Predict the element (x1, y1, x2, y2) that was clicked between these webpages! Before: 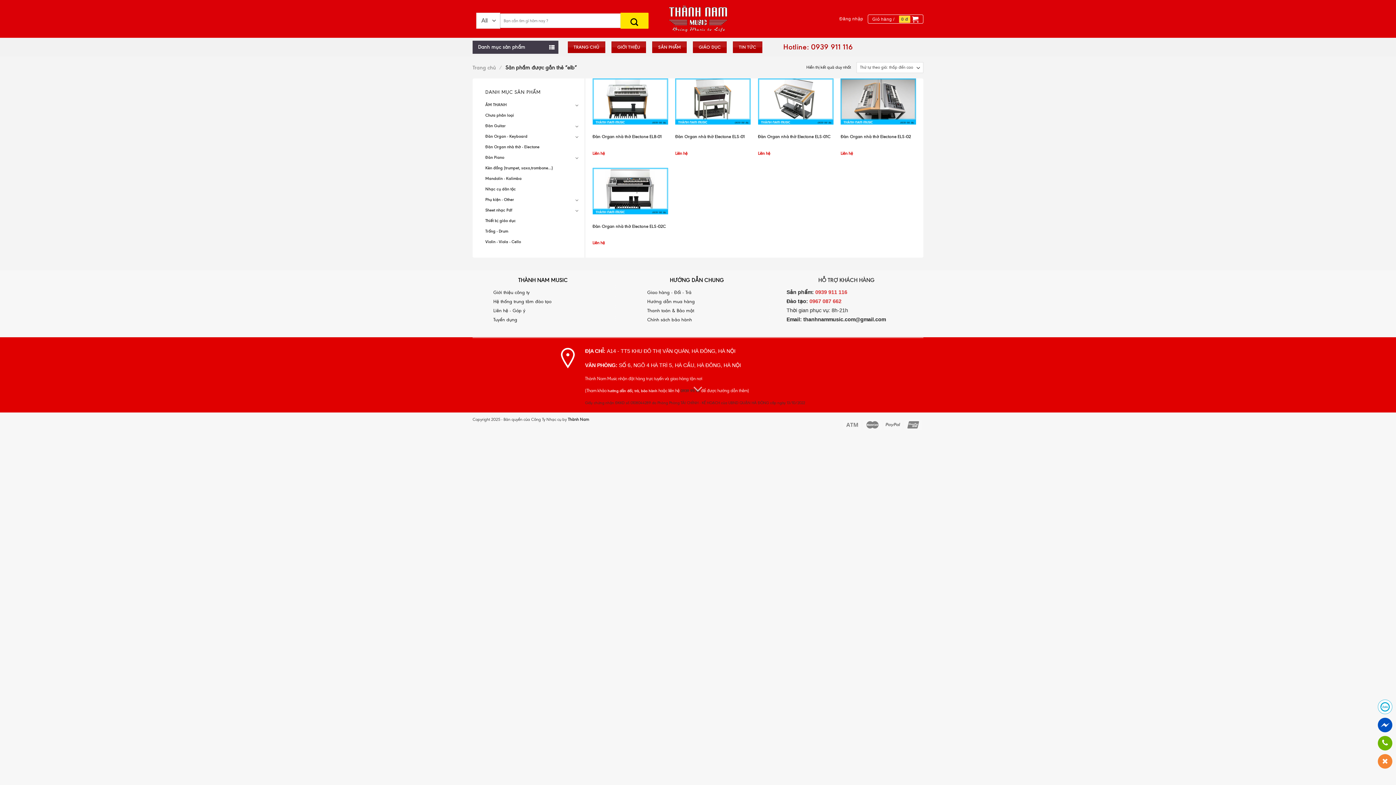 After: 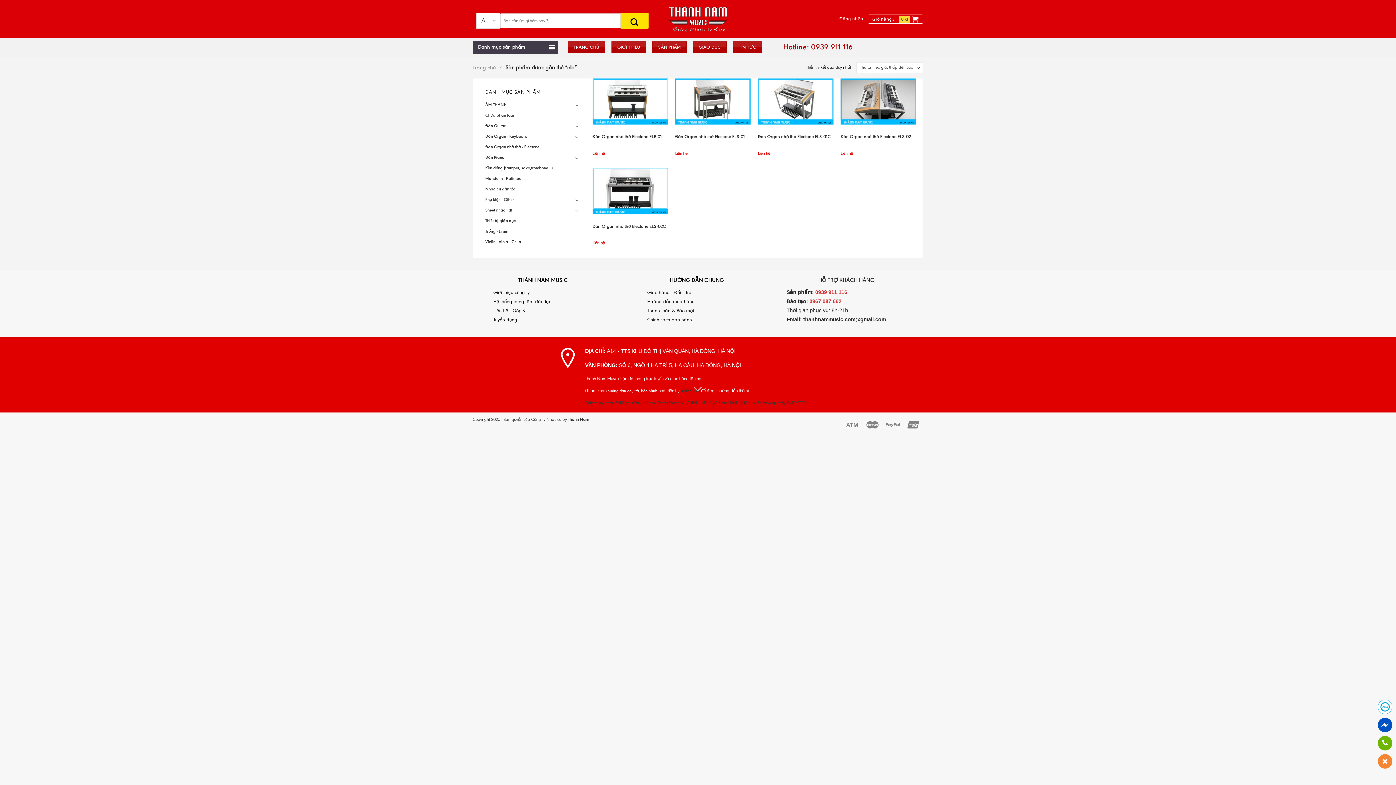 Action: bbox: (768, 40, 770, 54)